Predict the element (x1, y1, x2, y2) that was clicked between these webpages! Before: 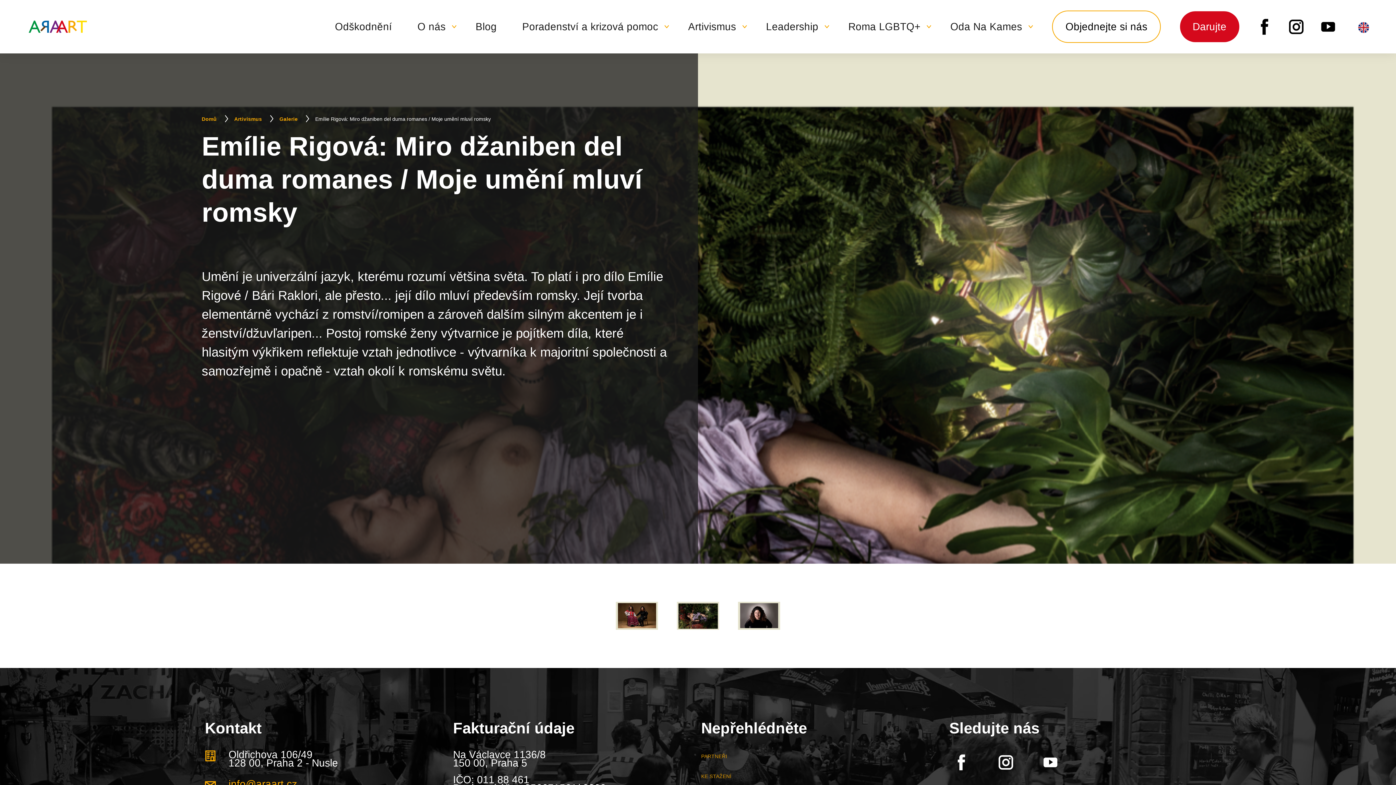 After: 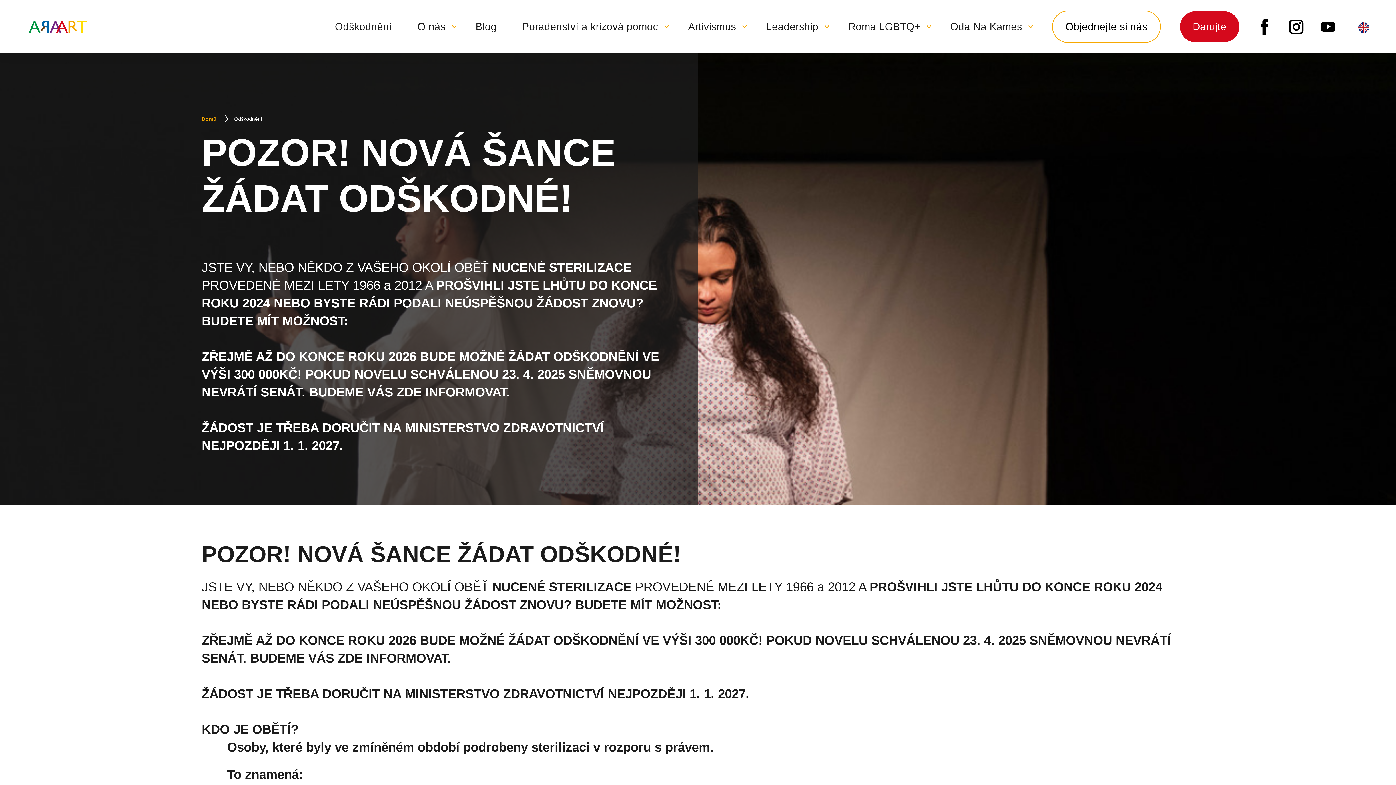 Action: label: Odškodnění bbox: (335, 17, 398, 35)